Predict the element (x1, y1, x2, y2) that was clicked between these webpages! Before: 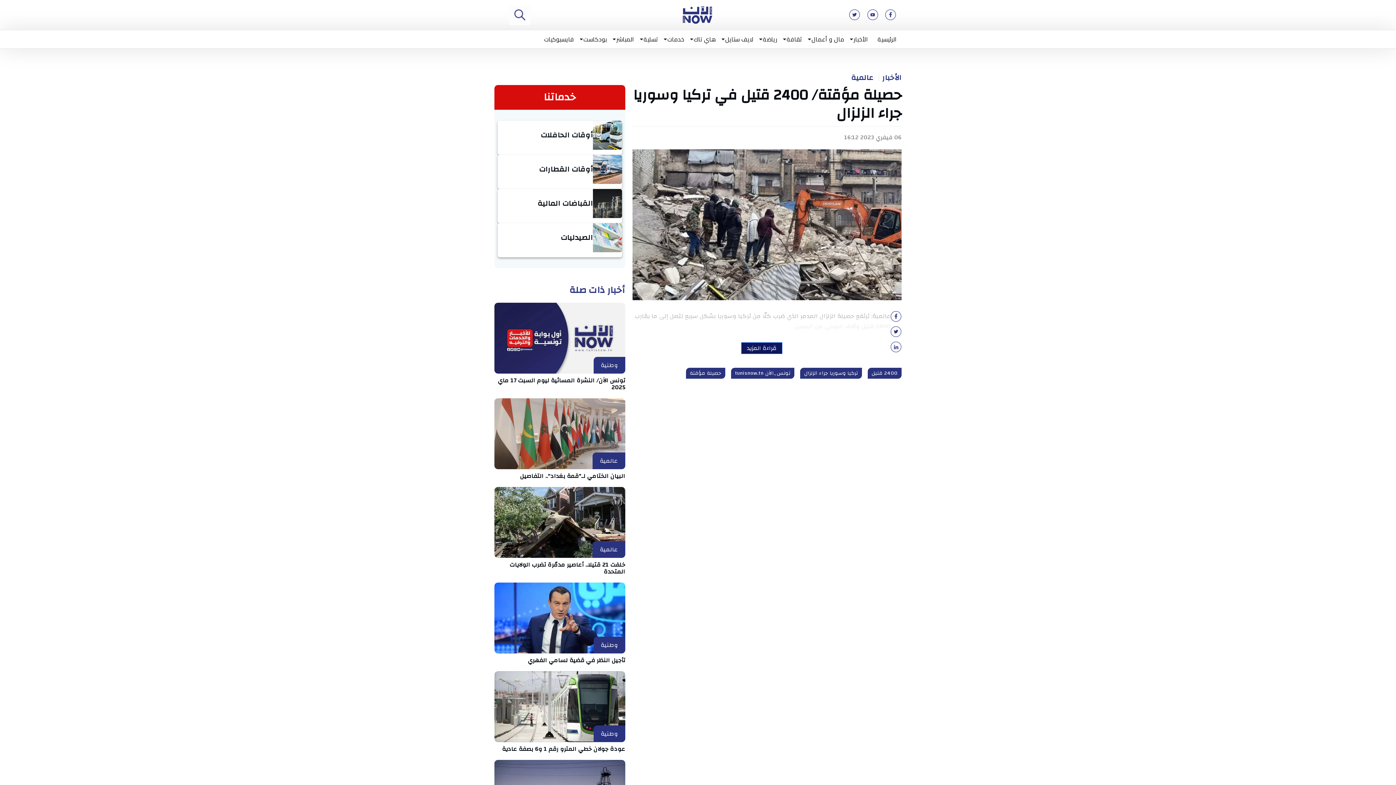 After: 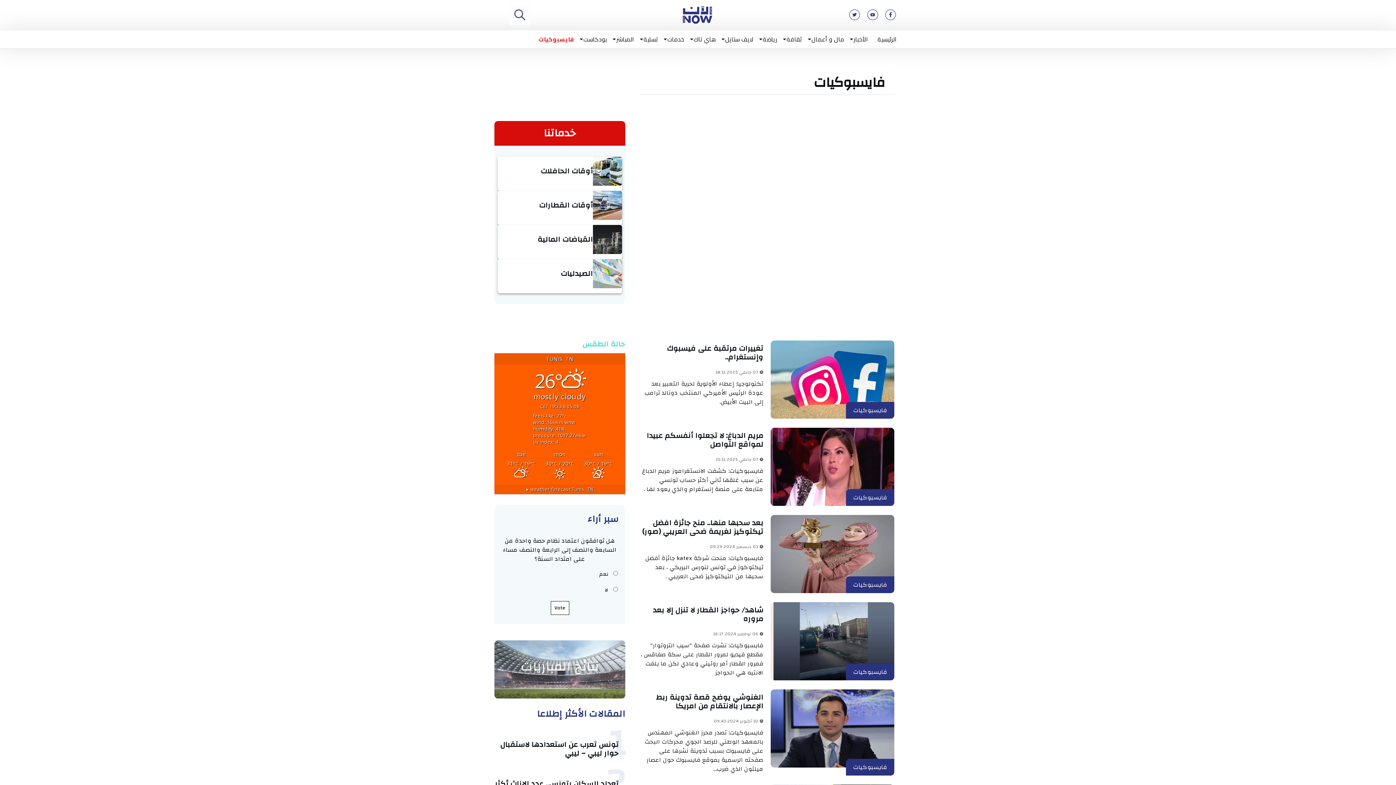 Action: bbox: (539, 30, 578, 48) label: فايسبوكيات